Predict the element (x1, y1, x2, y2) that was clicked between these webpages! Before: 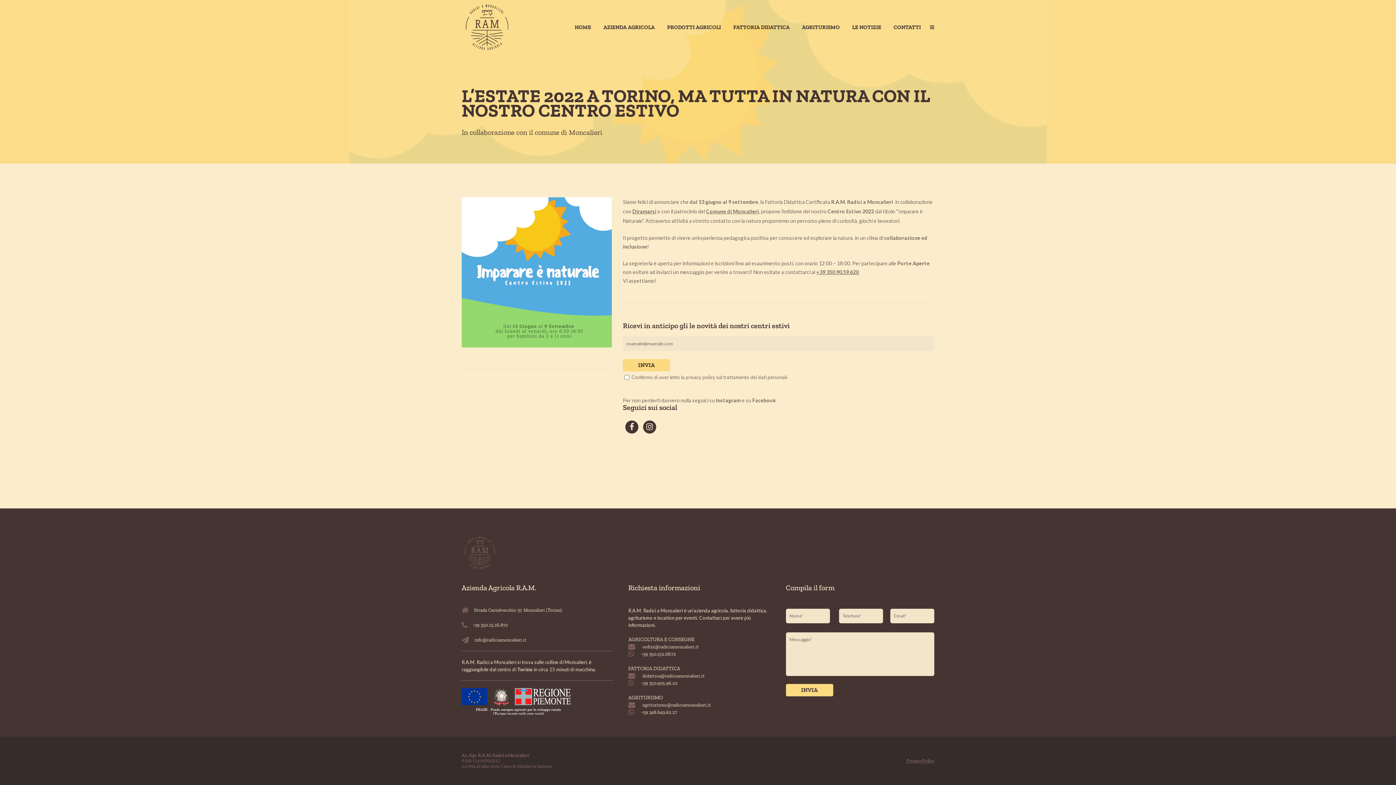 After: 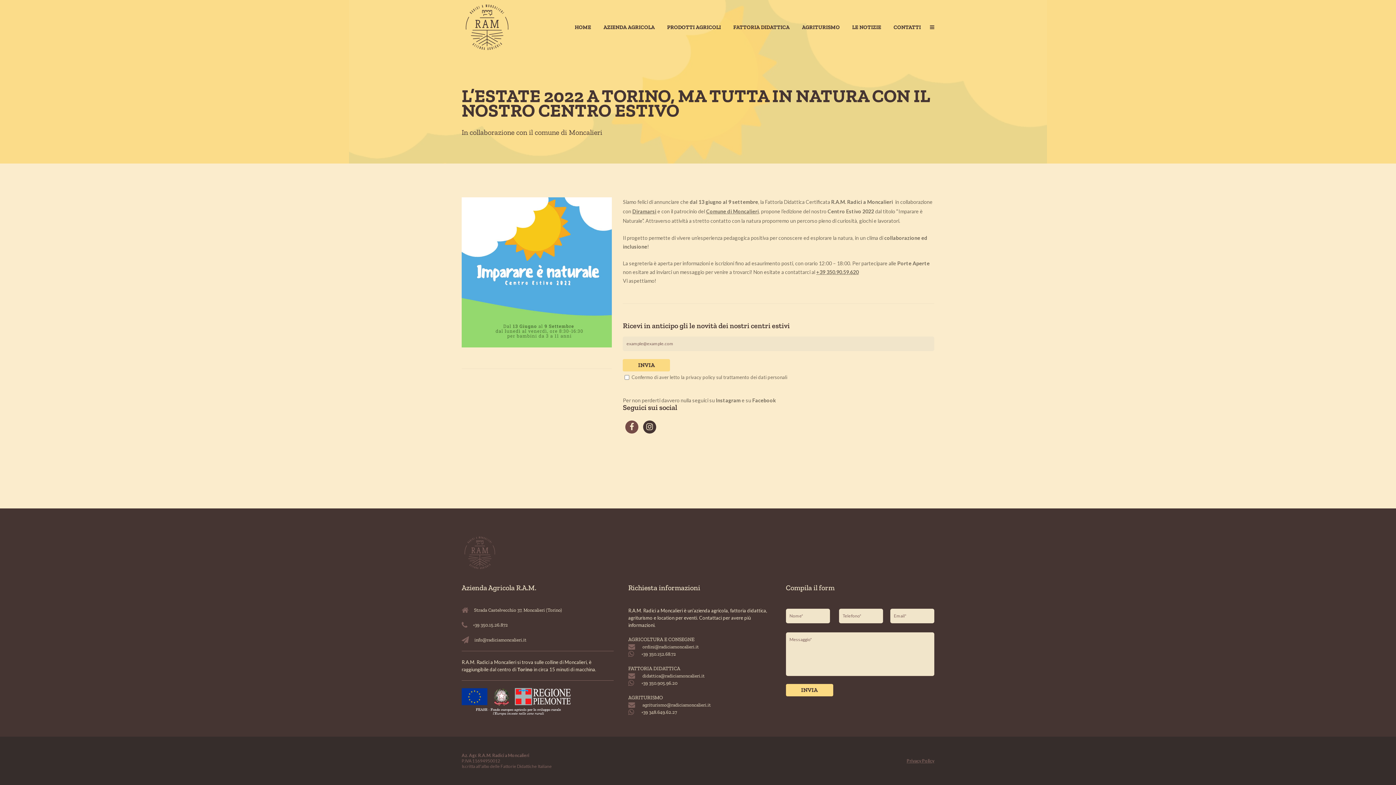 Action: bbox: (623, 423, 640, 429)